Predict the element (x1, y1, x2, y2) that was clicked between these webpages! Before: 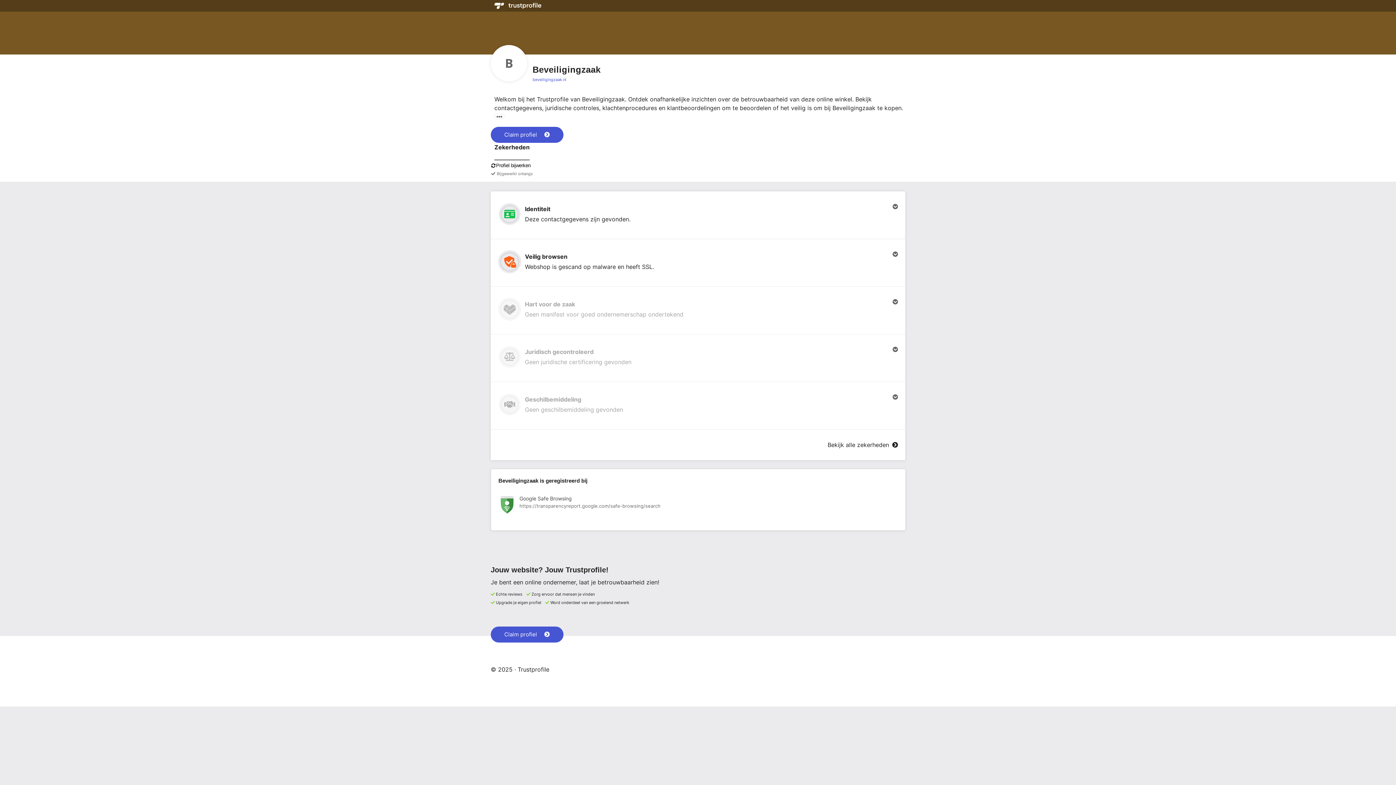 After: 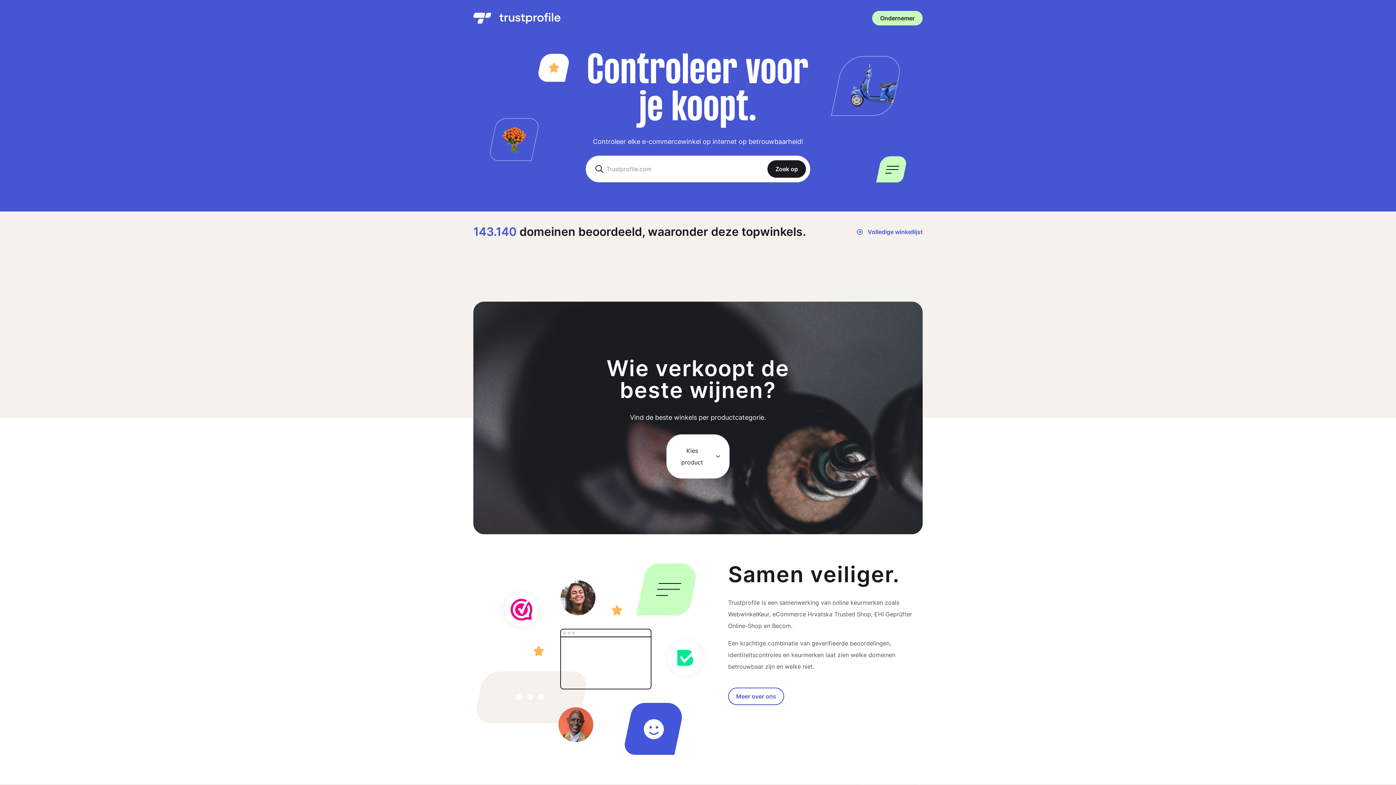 Action: bbox: (494, 0, 541, 13)